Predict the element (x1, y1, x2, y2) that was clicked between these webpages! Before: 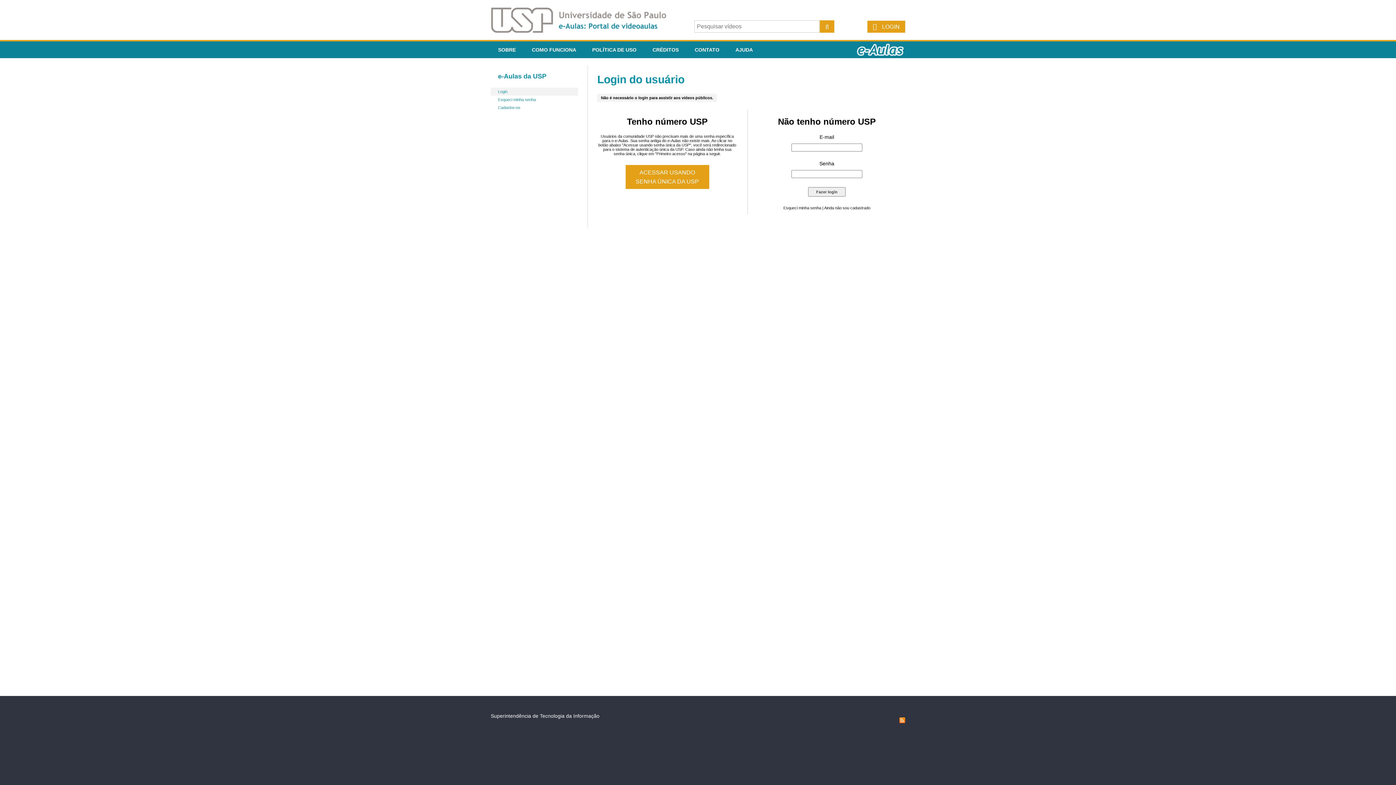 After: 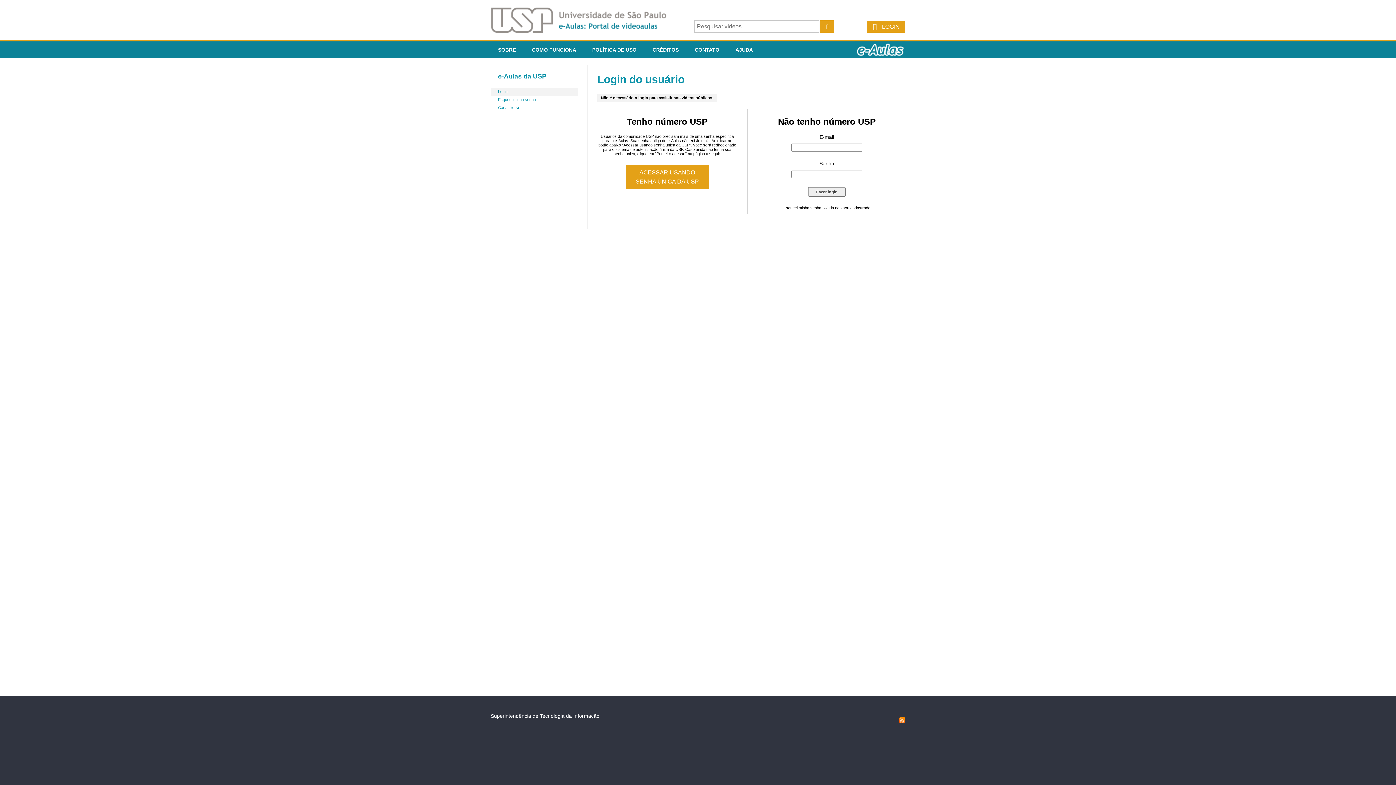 Action: bbox: (867, 20, 905, 32) label:  LOGIN